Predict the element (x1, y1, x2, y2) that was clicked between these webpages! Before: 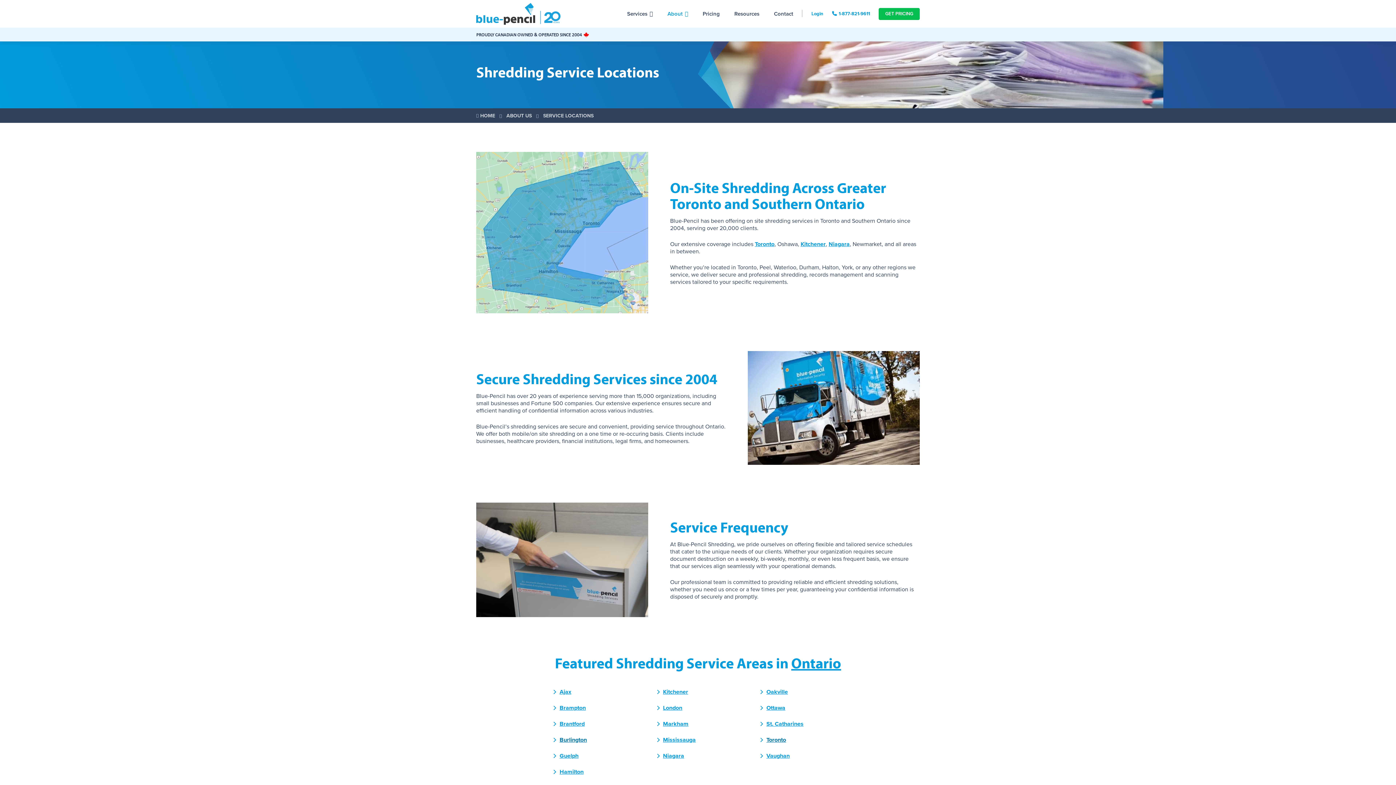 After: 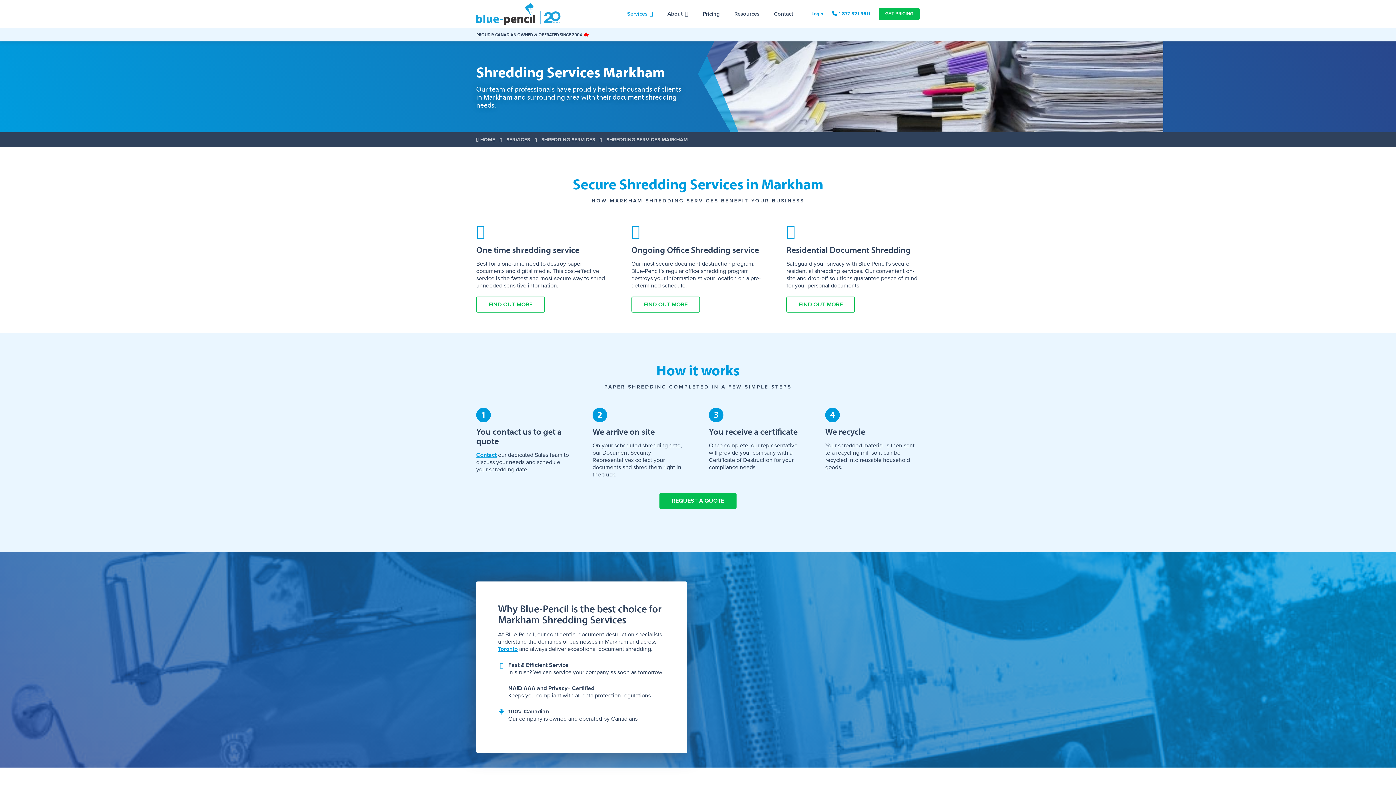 Action: label: Markham bbox: (663, 720, 688, 727)